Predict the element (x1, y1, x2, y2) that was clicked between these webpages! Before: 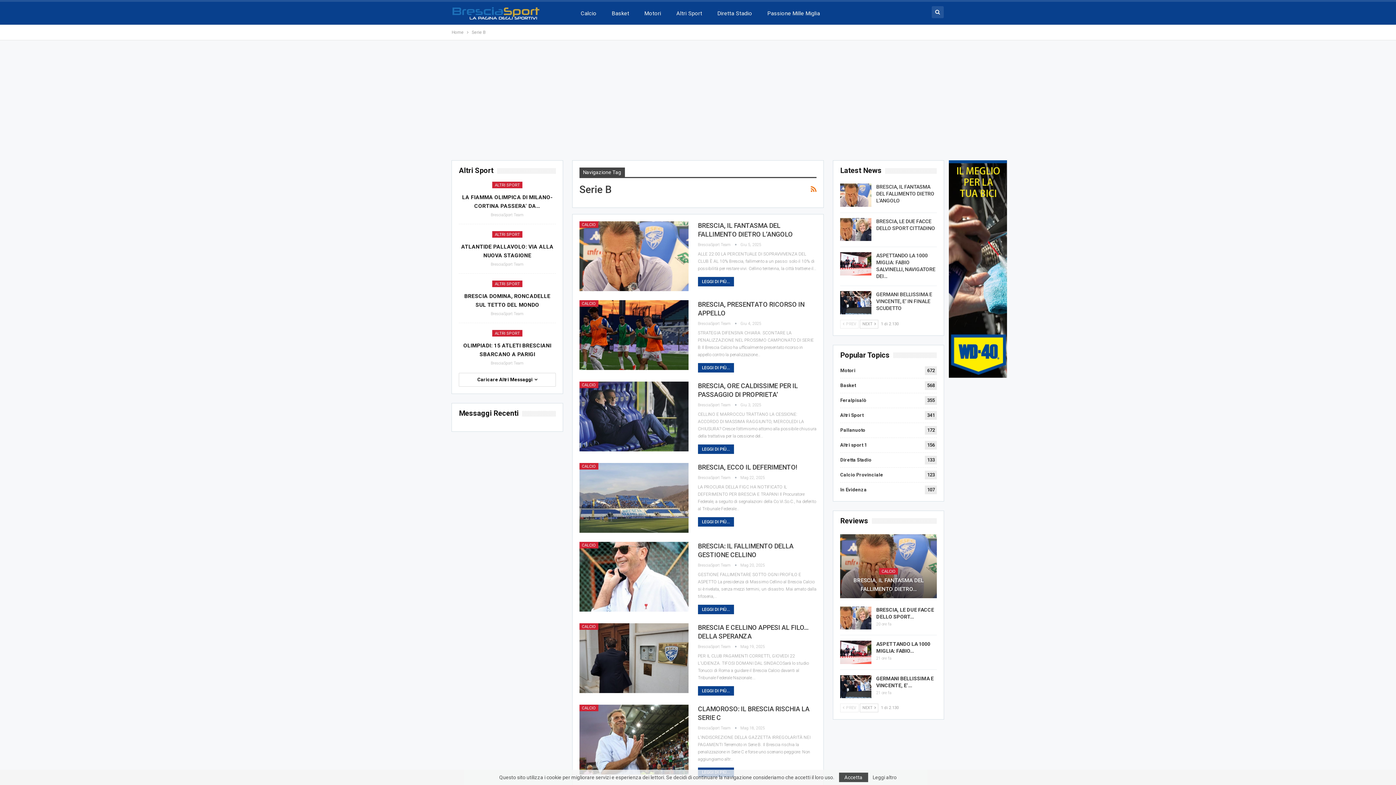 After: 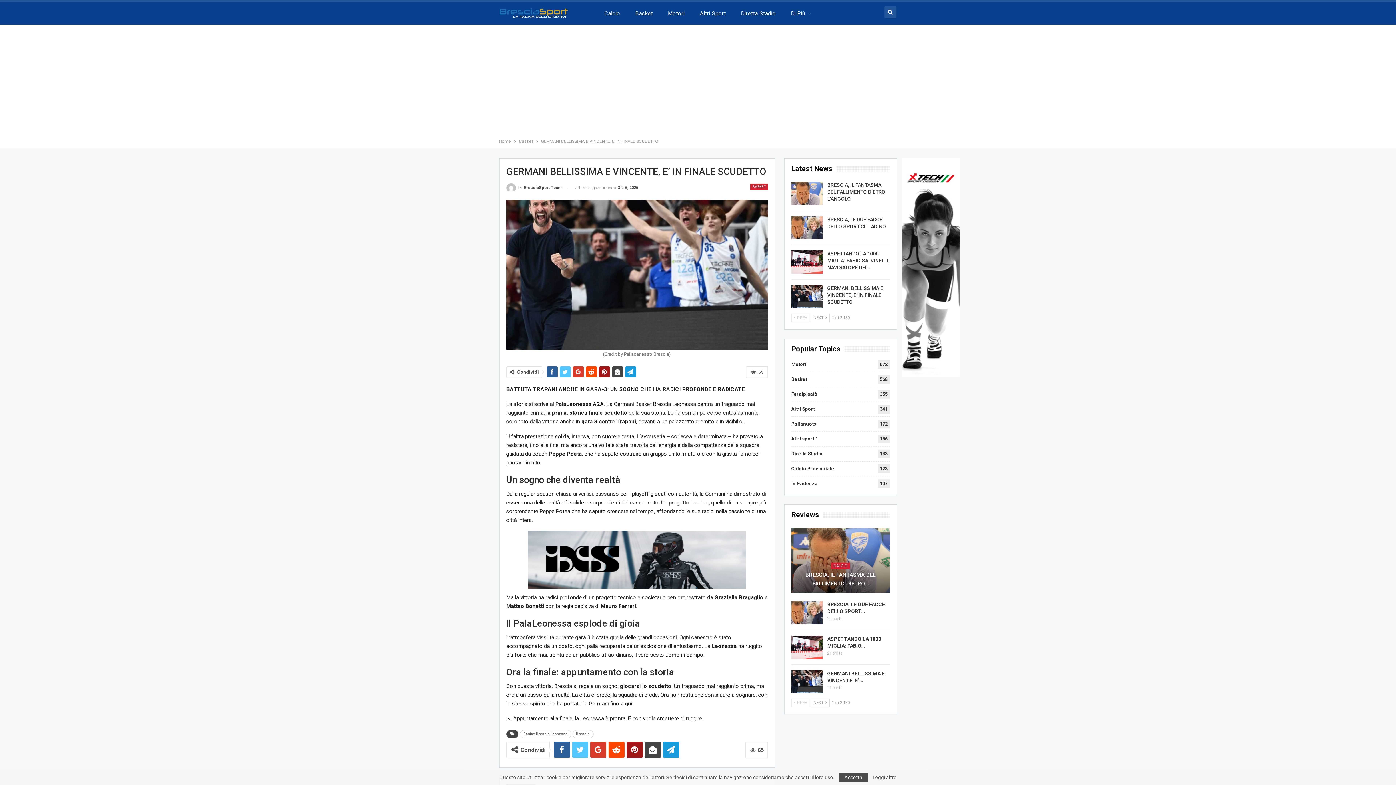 Action: bbox: (876, 291, 932, 311) label: GERMANI BELLISSIMA E VINCENTE, E’ IN FINALE SCUDETTO